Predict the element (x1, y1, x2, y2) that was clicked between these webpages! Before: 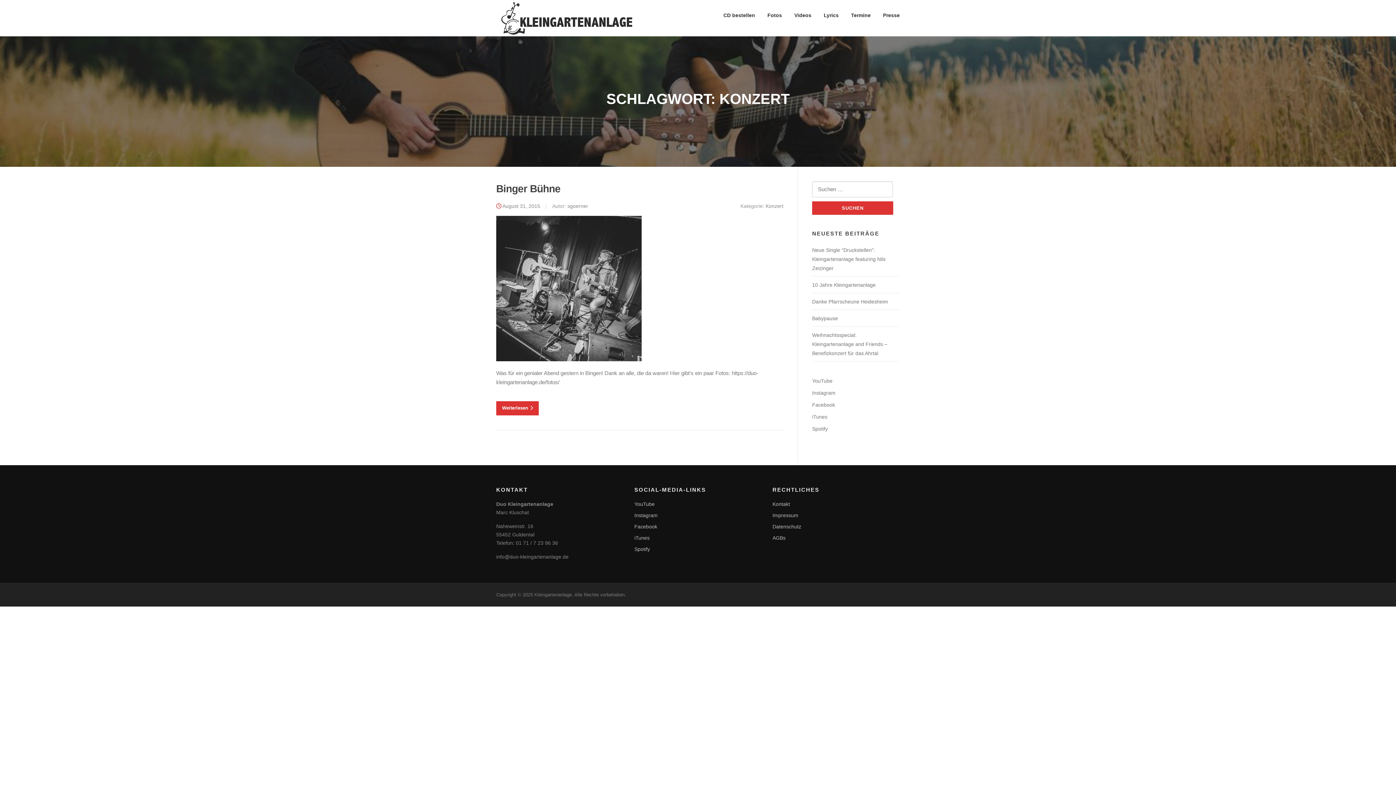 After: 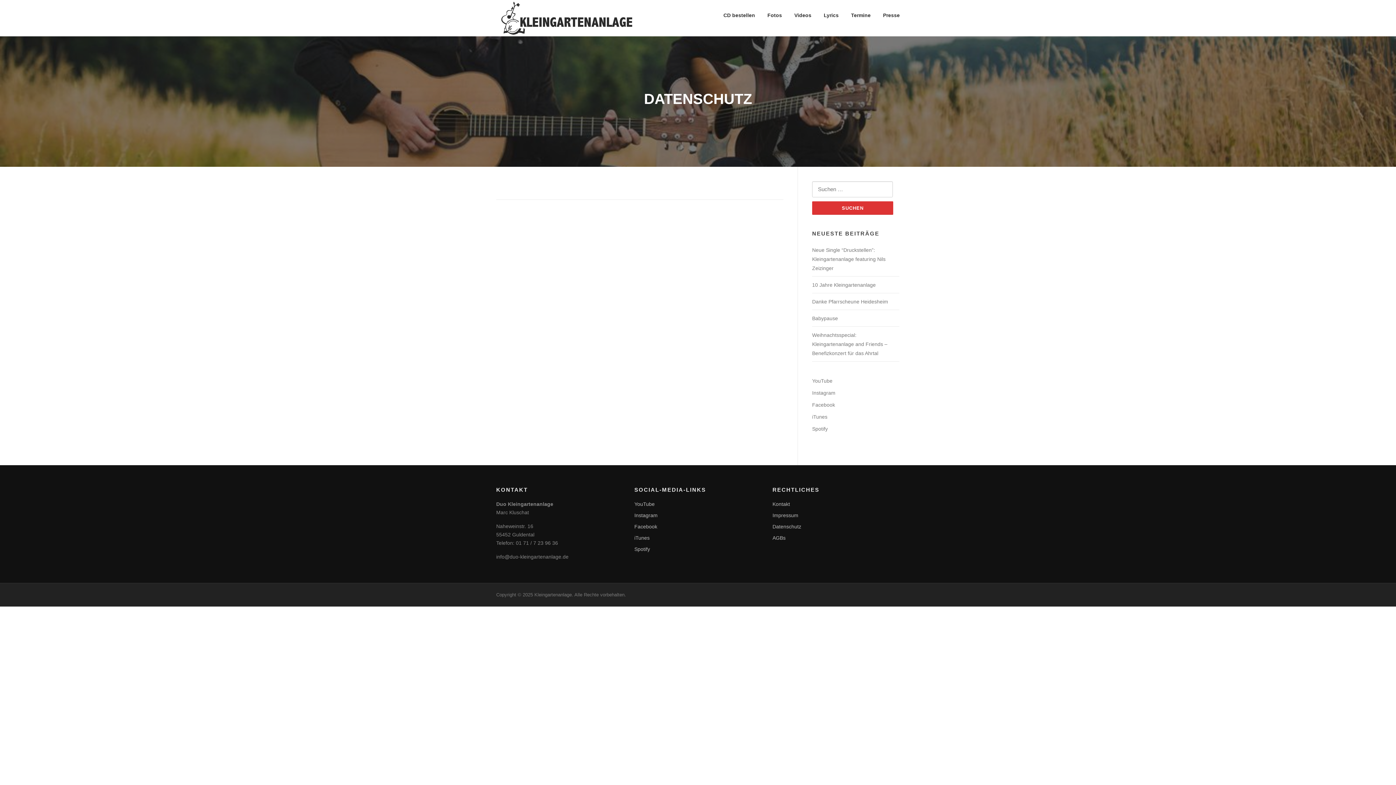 Action: label: Datenschutz bbox: (772, 524, 801, 529)